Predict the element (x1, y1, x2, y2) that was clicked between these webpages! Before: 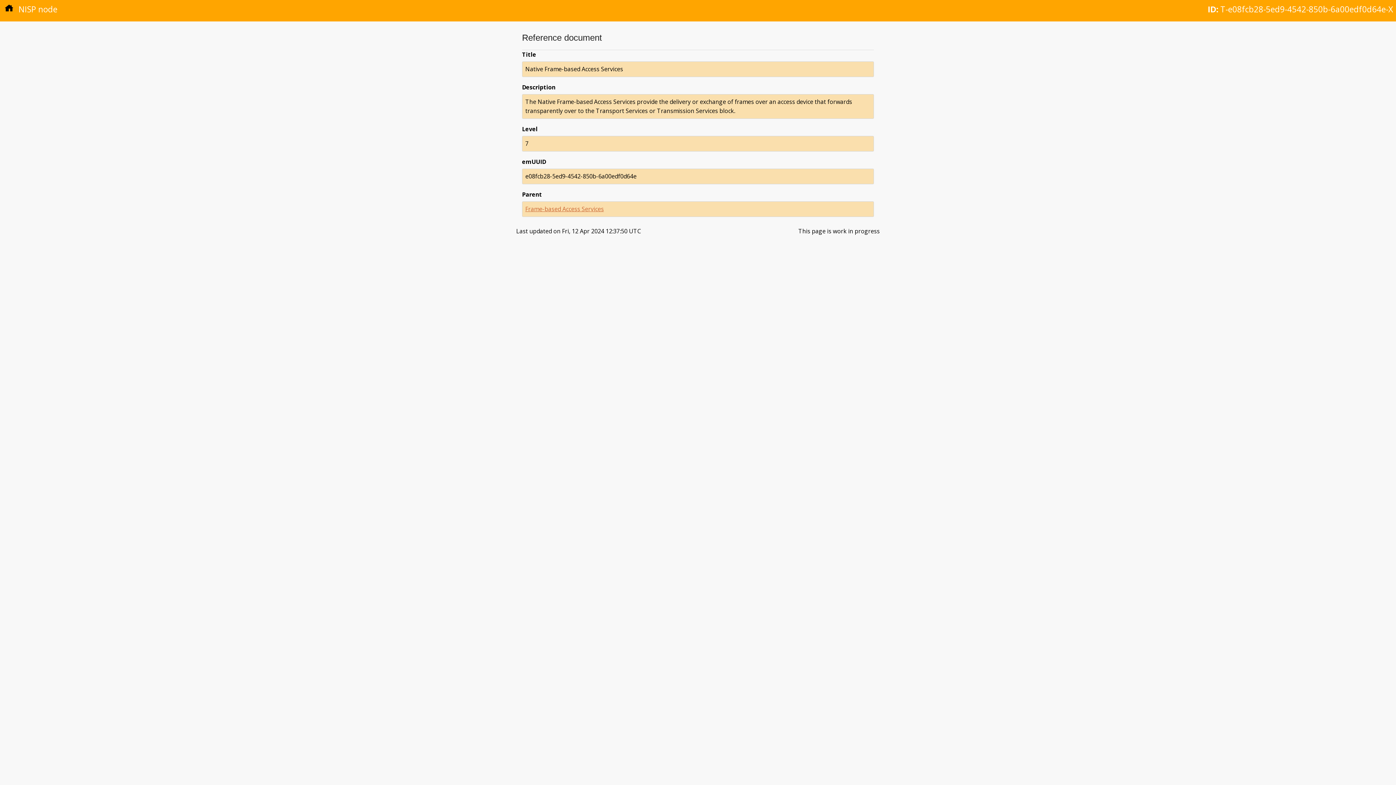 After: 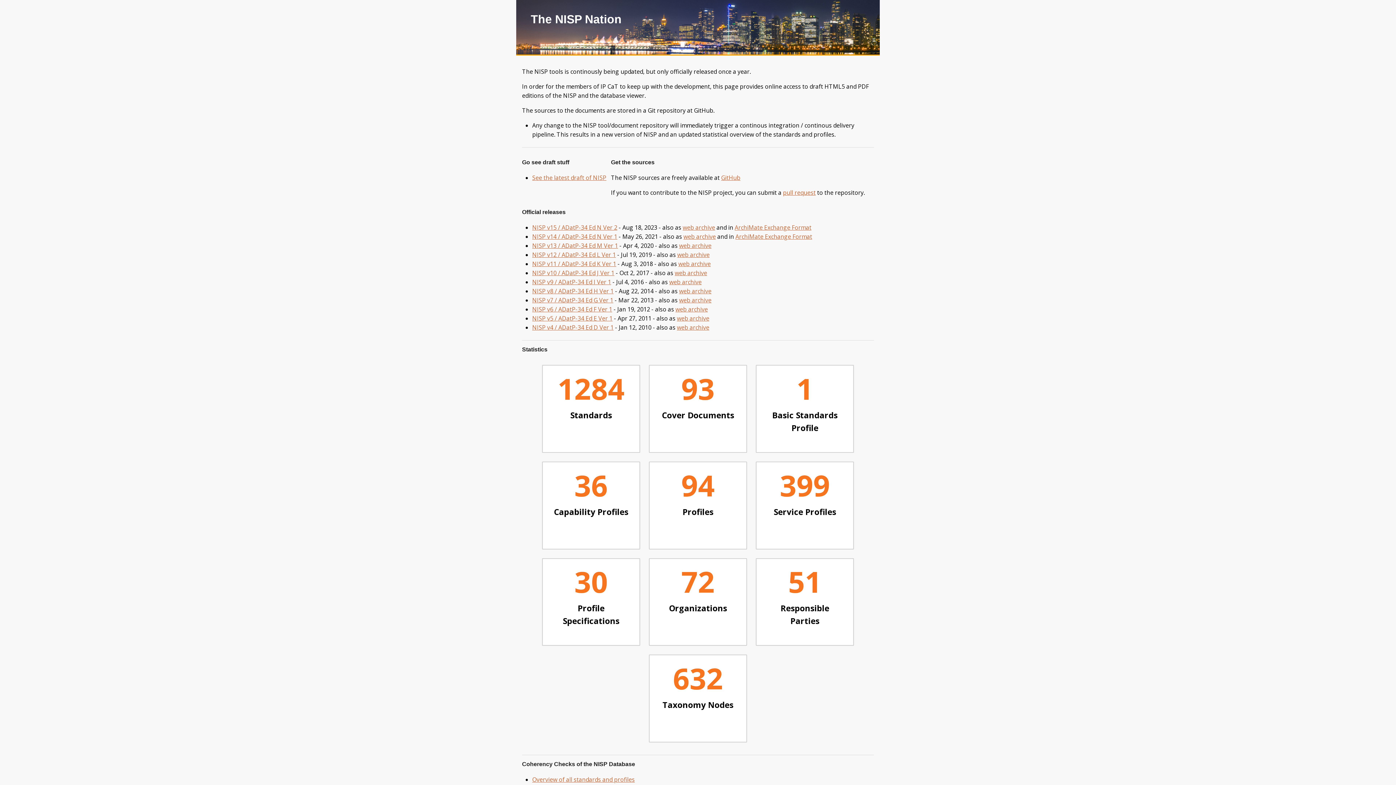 Action: bbox: (2, 3, 16, 14)